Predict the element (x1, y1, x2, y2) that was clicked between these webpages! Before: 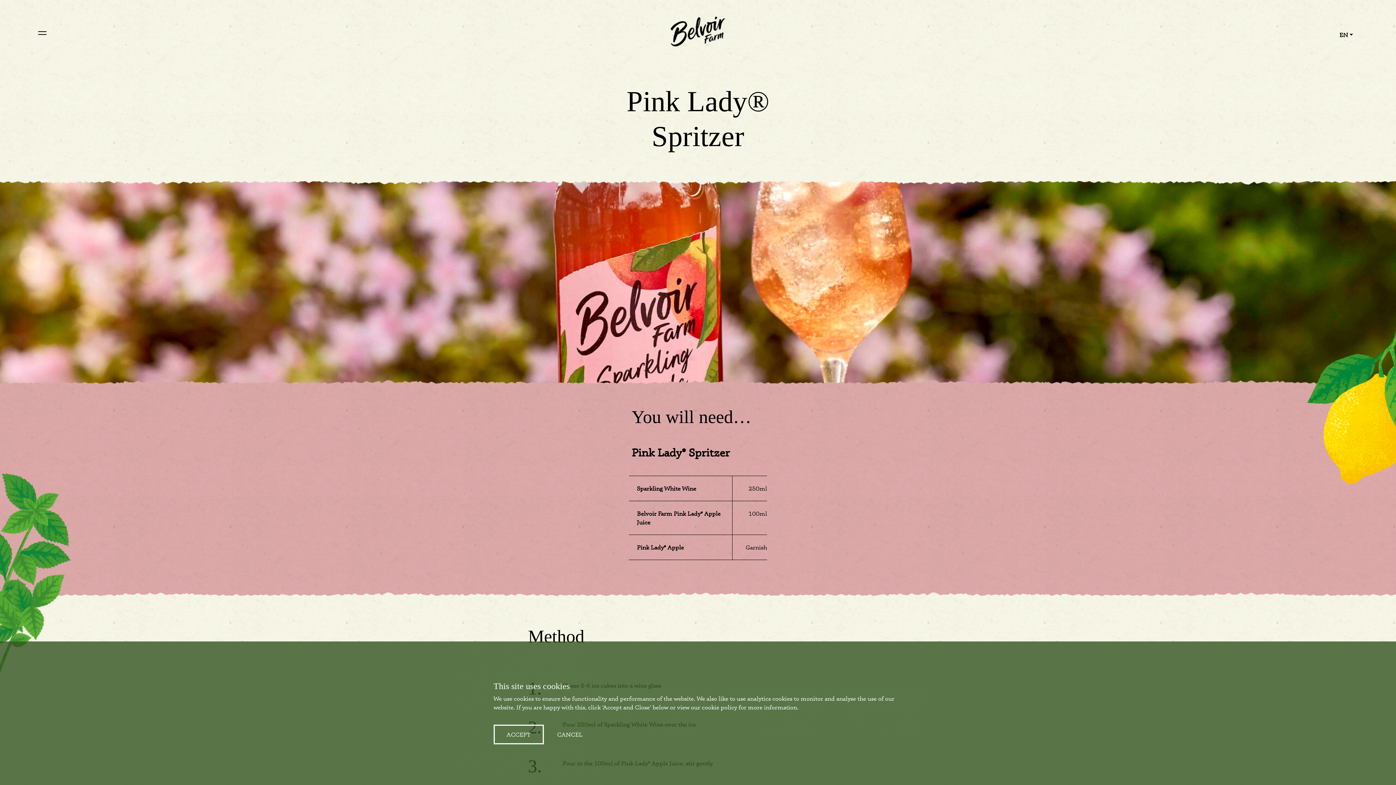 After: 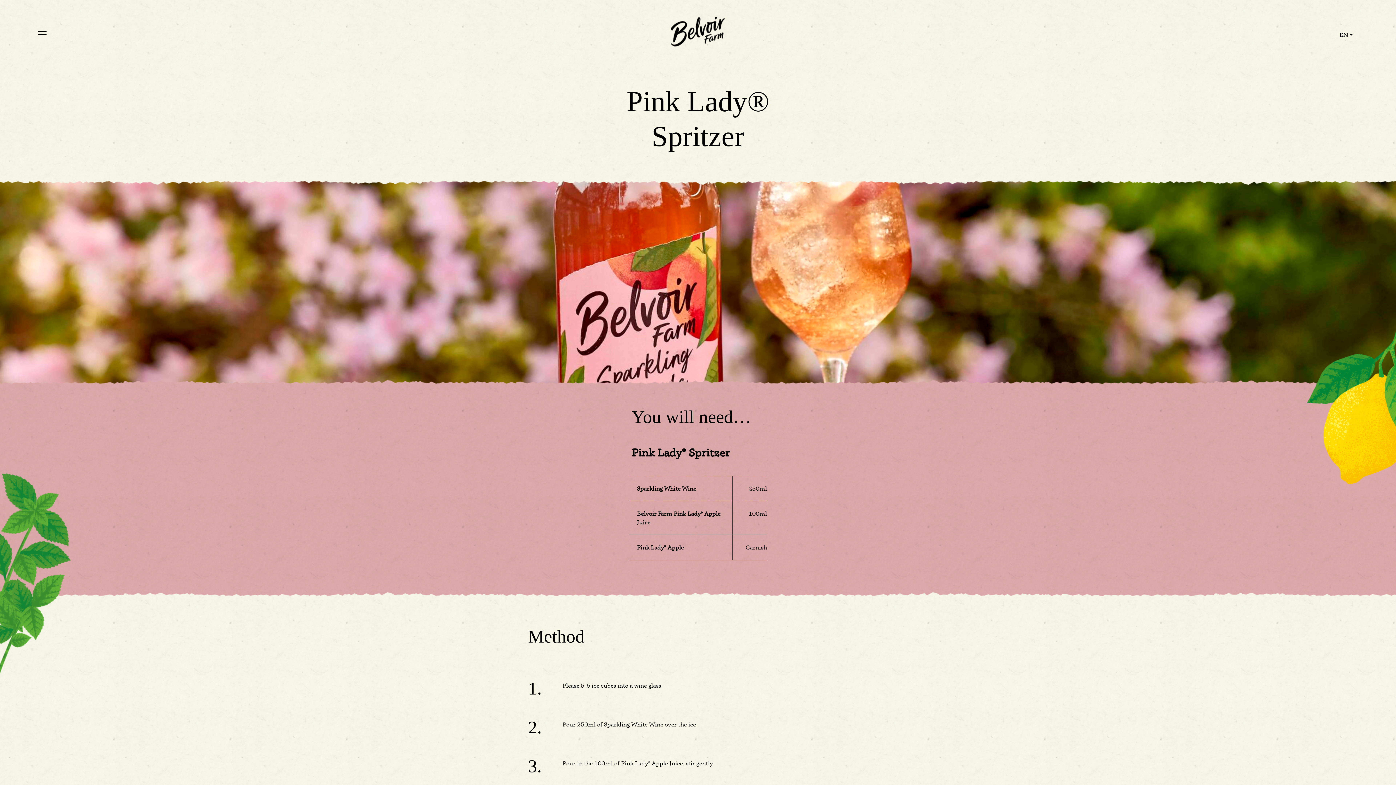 Action: bbox: (493, 725, 543, 744) label: ACCEPT